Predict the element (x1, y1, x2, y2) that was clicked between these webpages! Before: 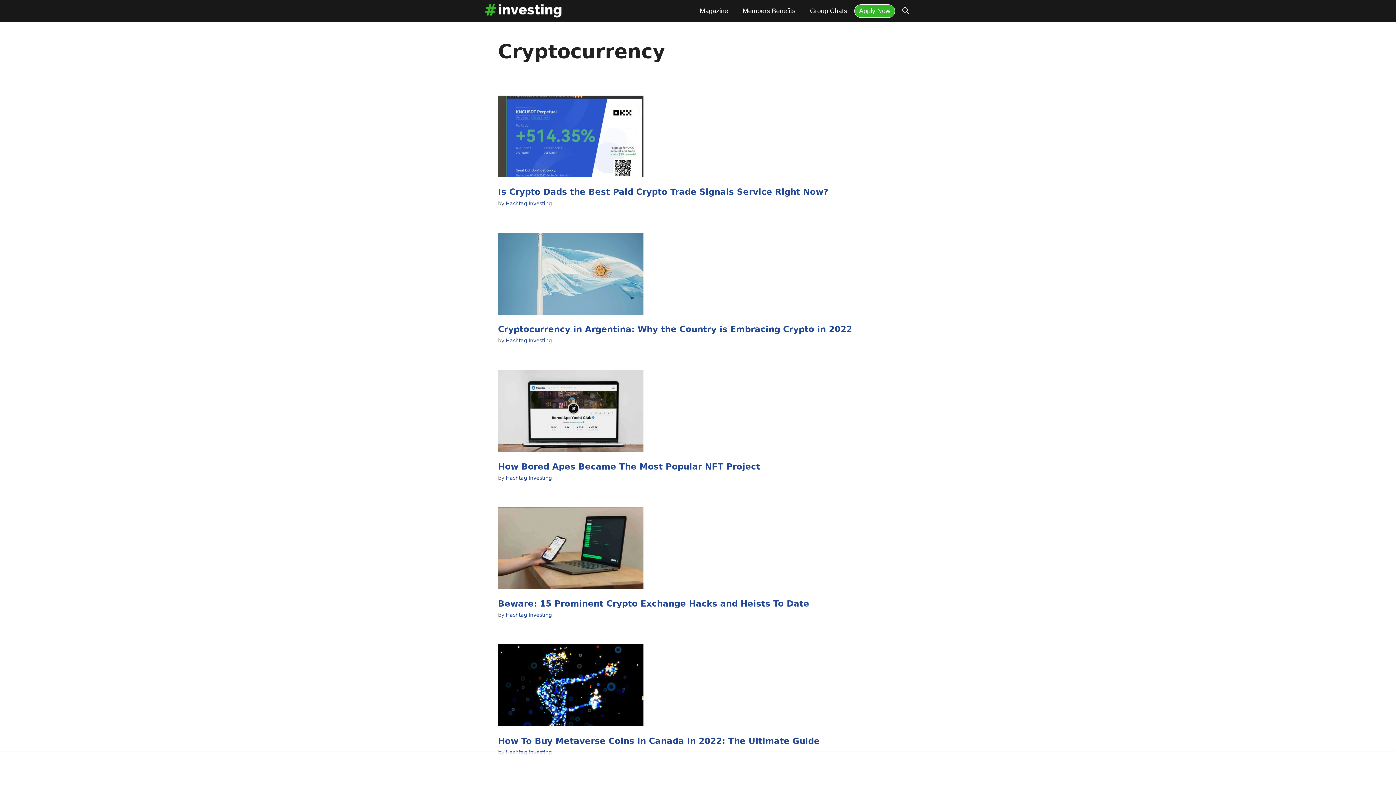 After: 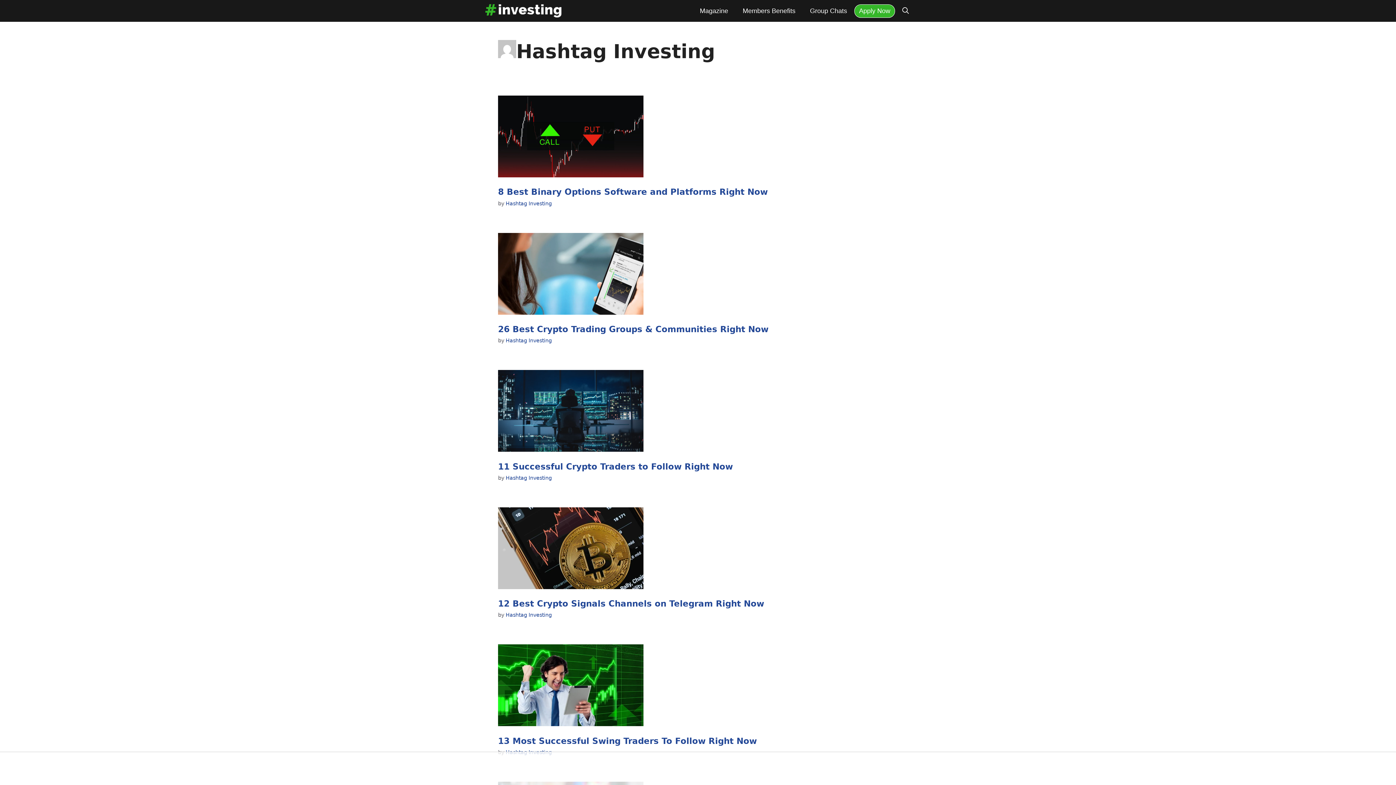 Action: label: Hashtag Investing bbox: (505, 200, 552, 206)